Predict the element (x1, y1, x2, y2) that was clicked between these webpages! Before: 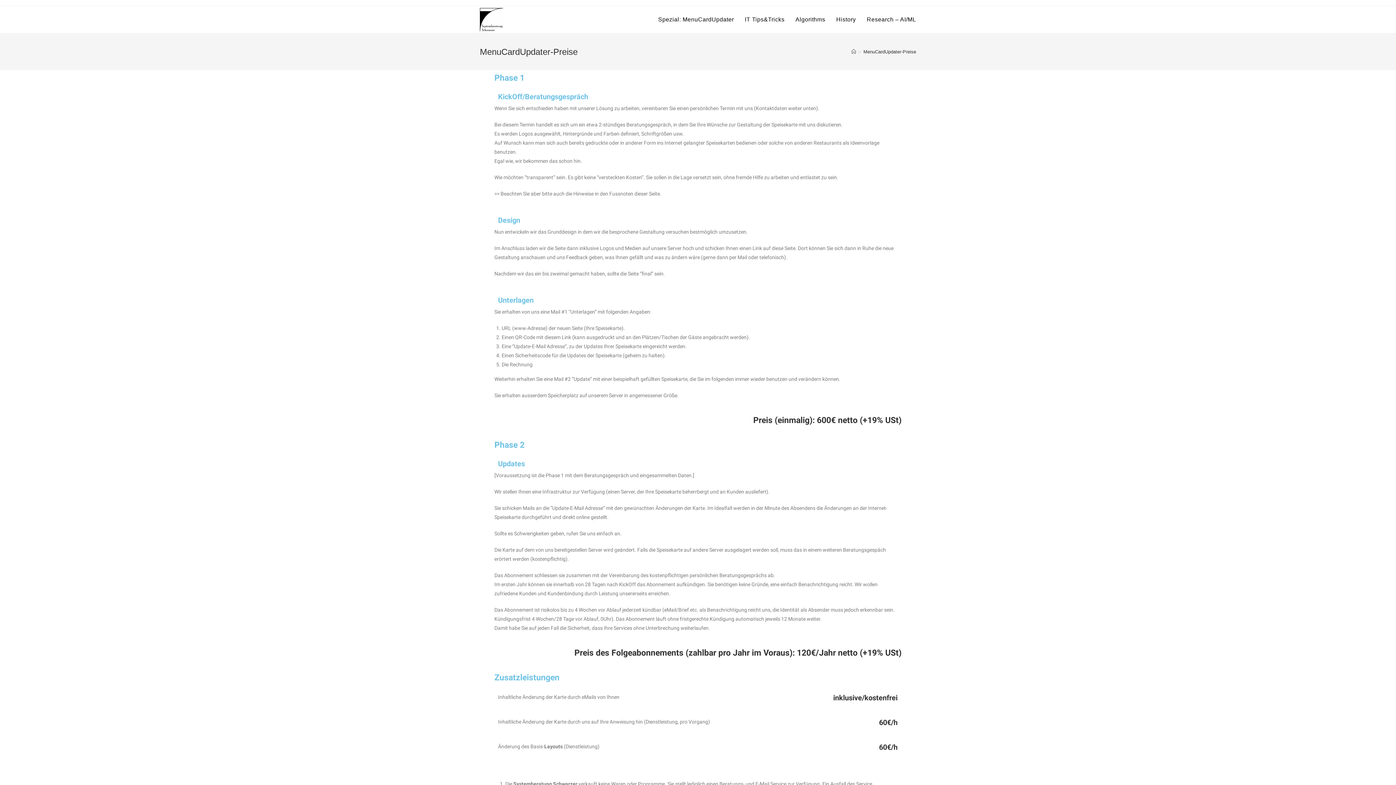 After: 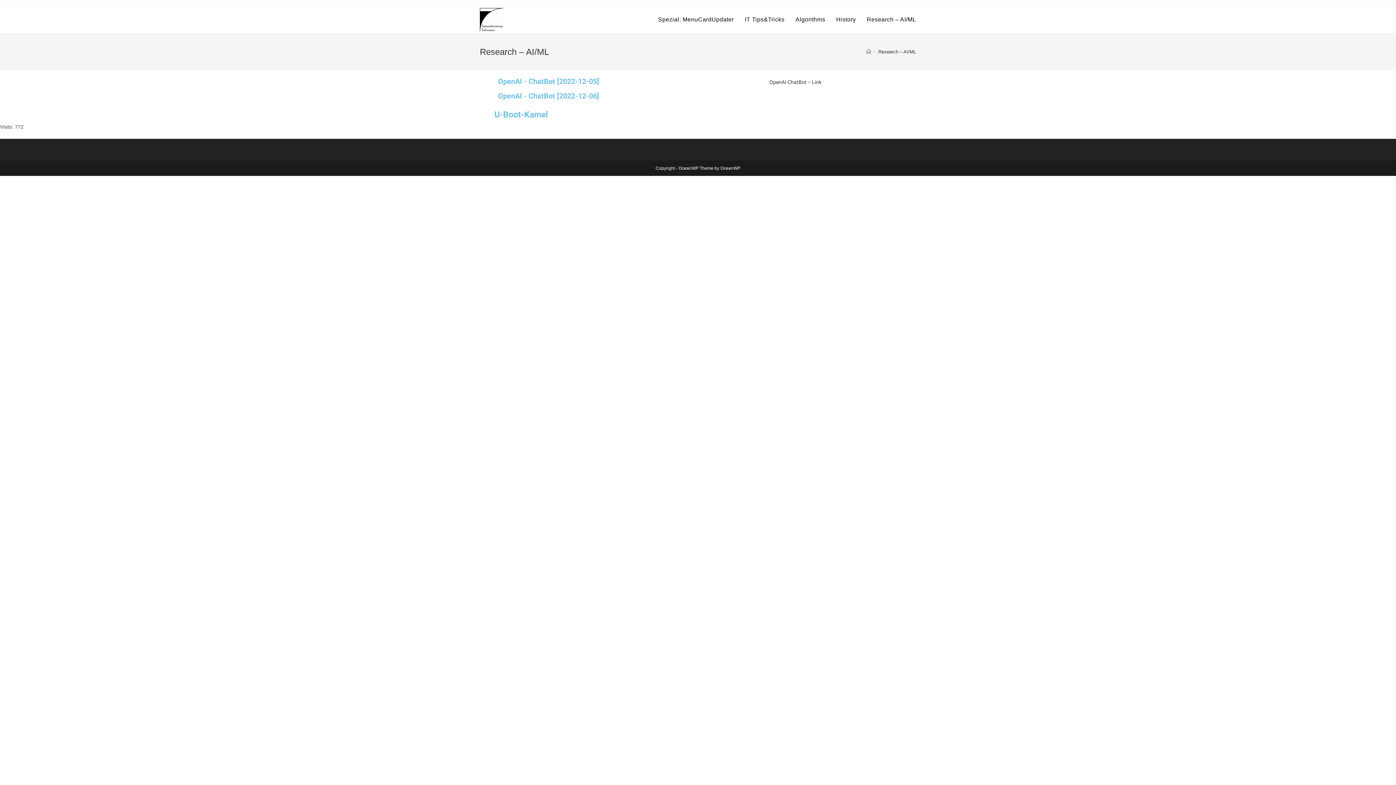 Action: label: Research – AI/ML bbox: (861, 6, 921, 33)